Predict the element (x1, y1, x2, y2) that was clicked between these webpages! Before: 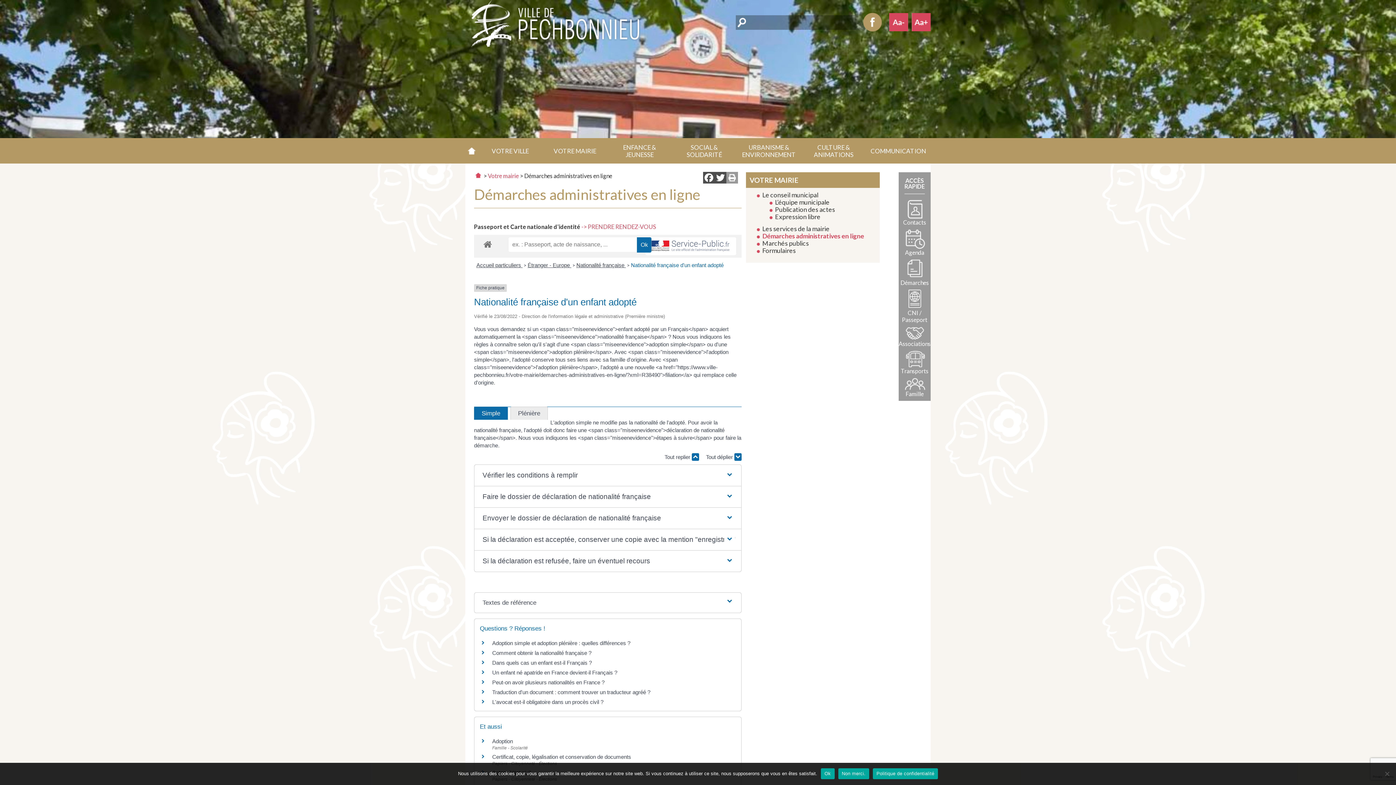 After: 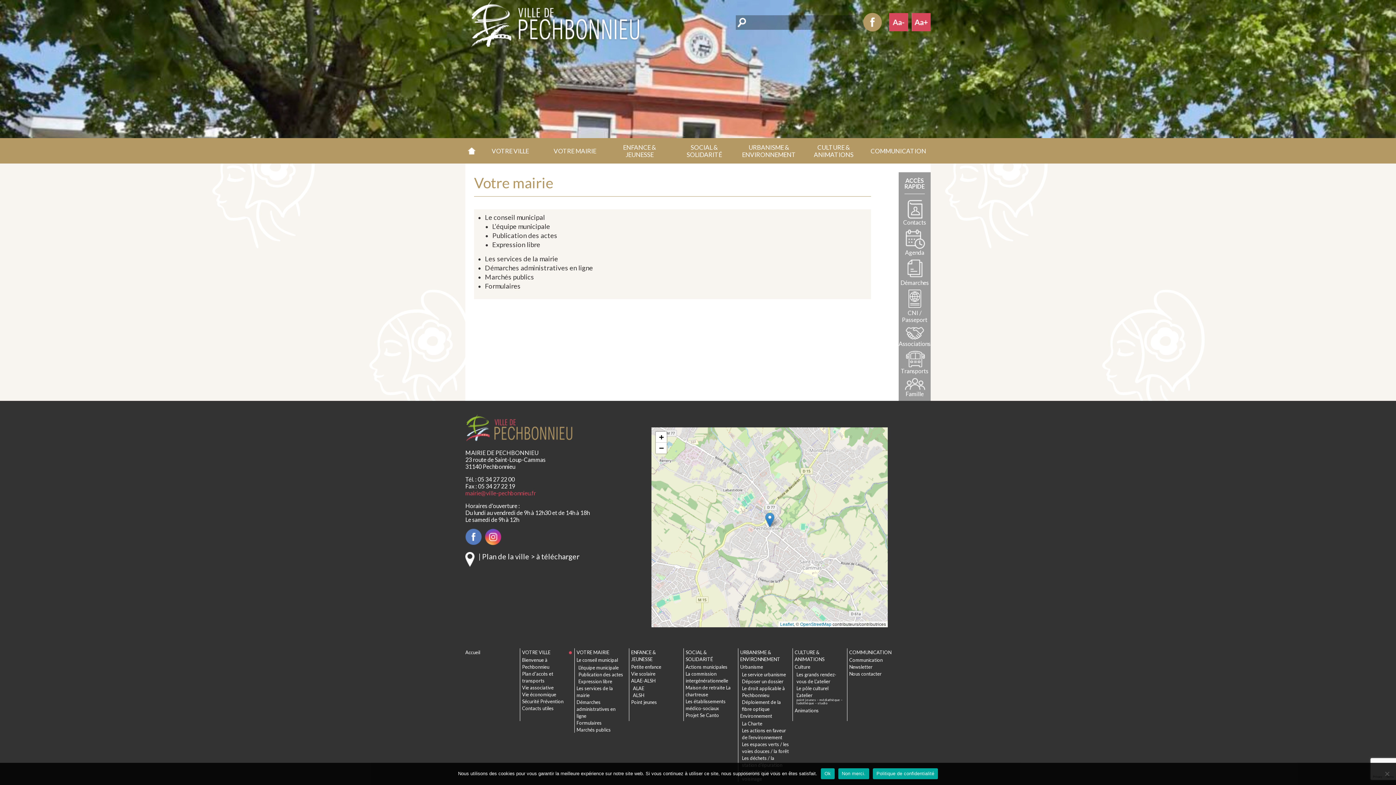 Action: bbox: (488, 172, 518, 179) label: Votre mairie